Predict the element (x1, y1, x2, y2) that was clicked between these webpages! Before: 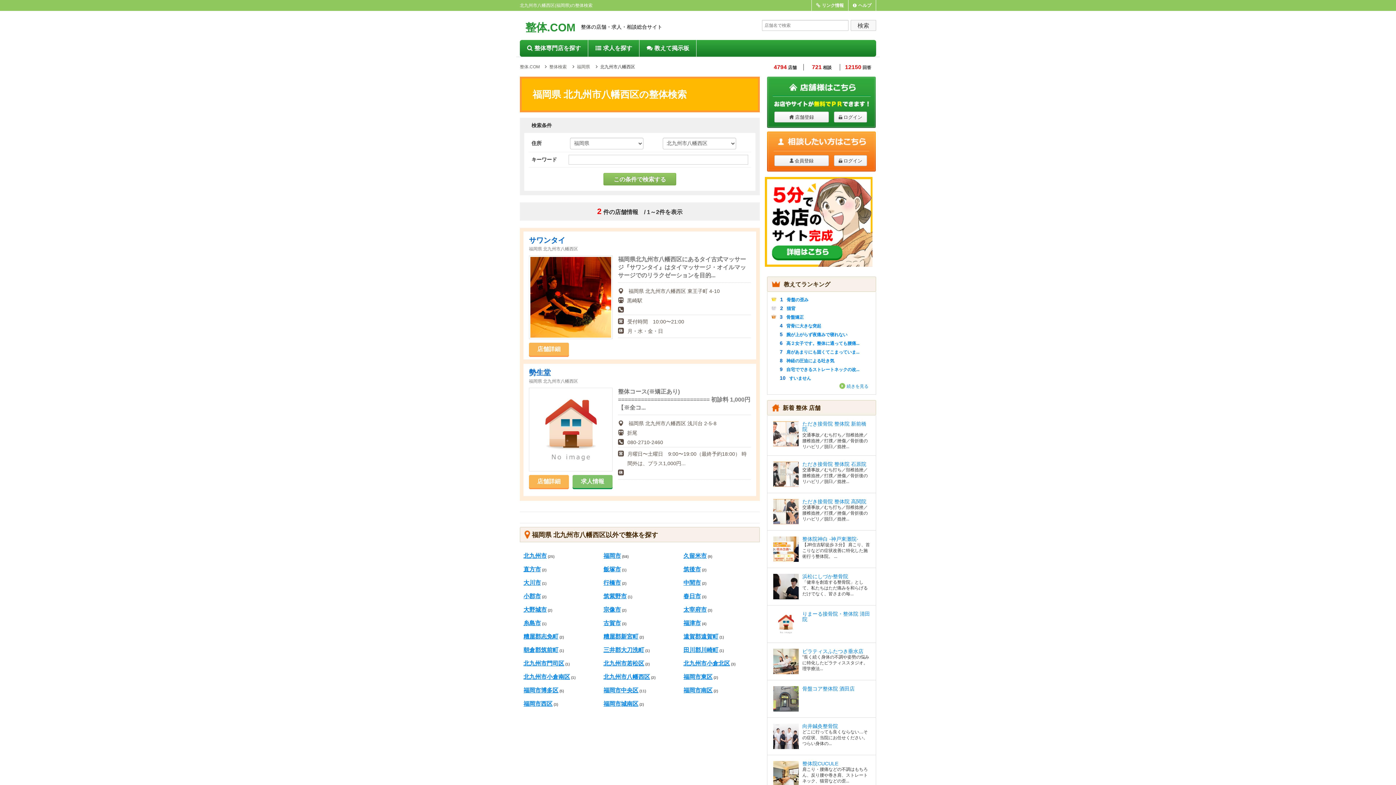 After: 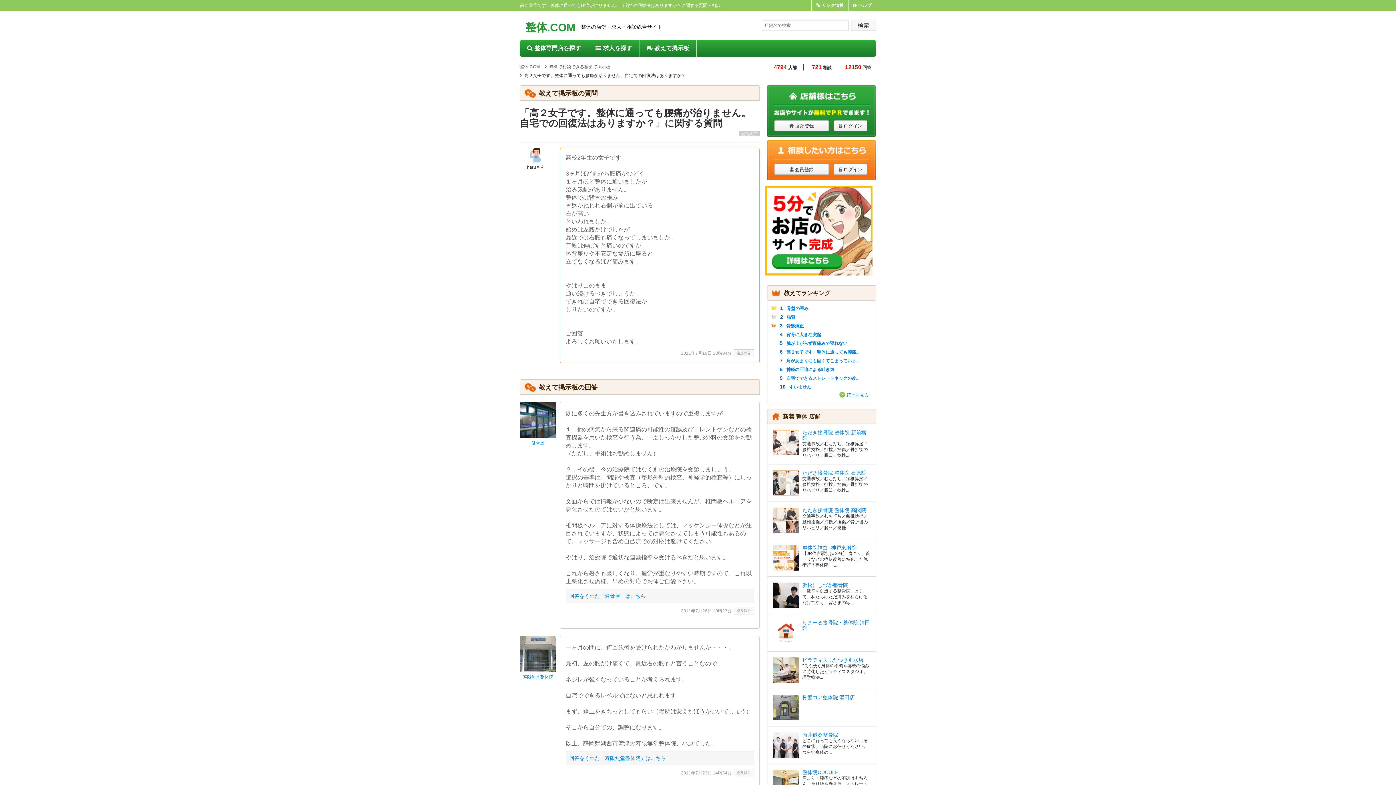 Action: label: 高２女子です。整体に通っても腰痛... bbox: (786, 340, 859, 346)